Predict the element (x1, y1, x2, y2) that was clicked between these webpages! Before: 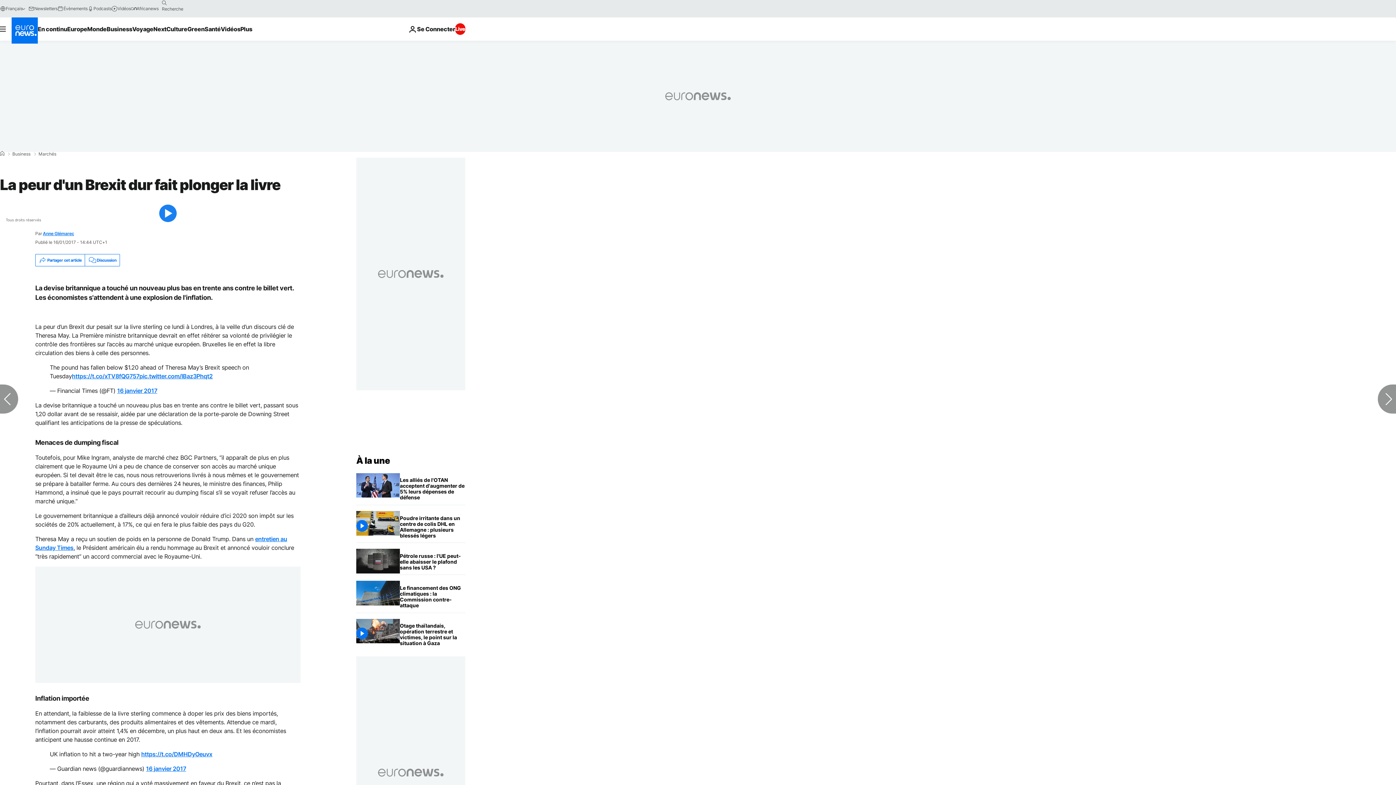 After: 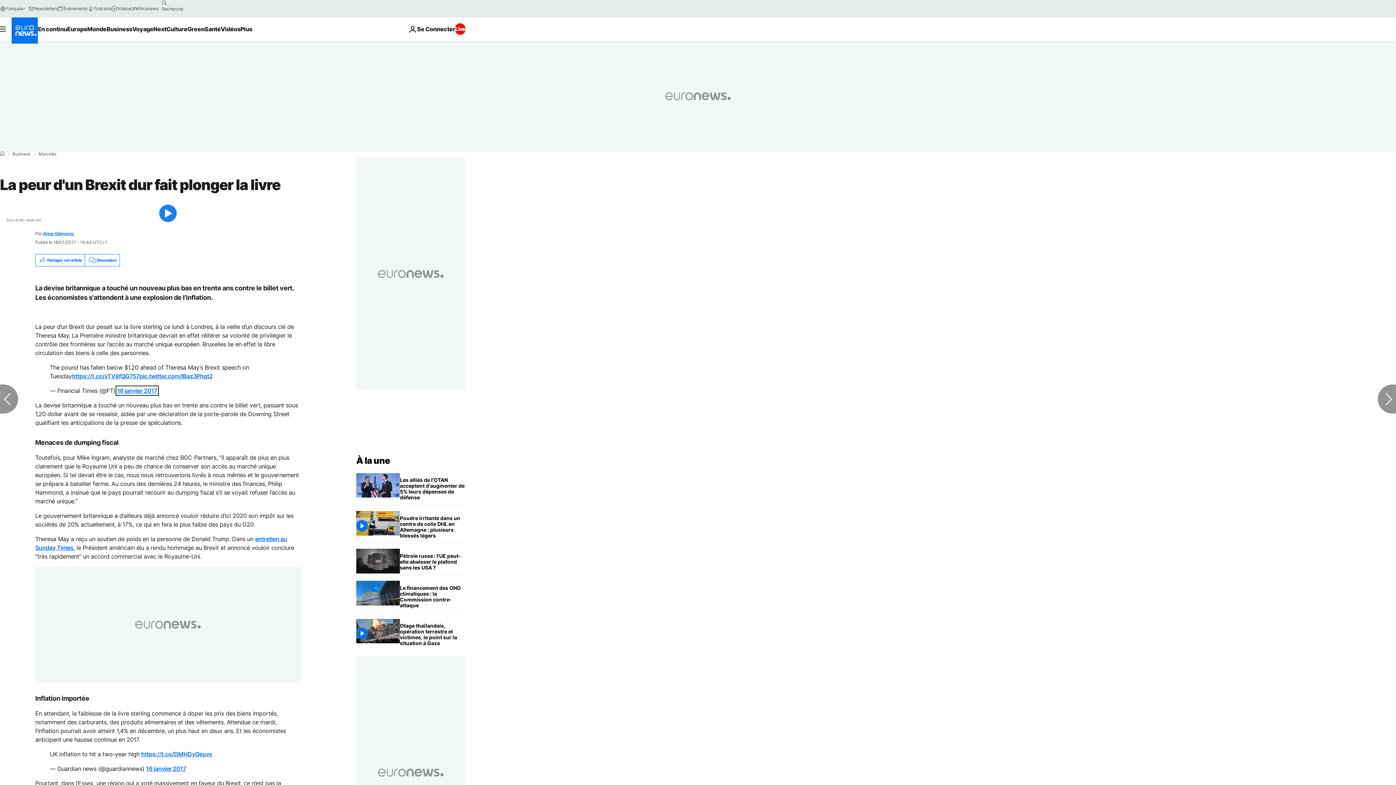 Action: label: 16 janvier 2017 bbox: (117, 387, 157, 394)